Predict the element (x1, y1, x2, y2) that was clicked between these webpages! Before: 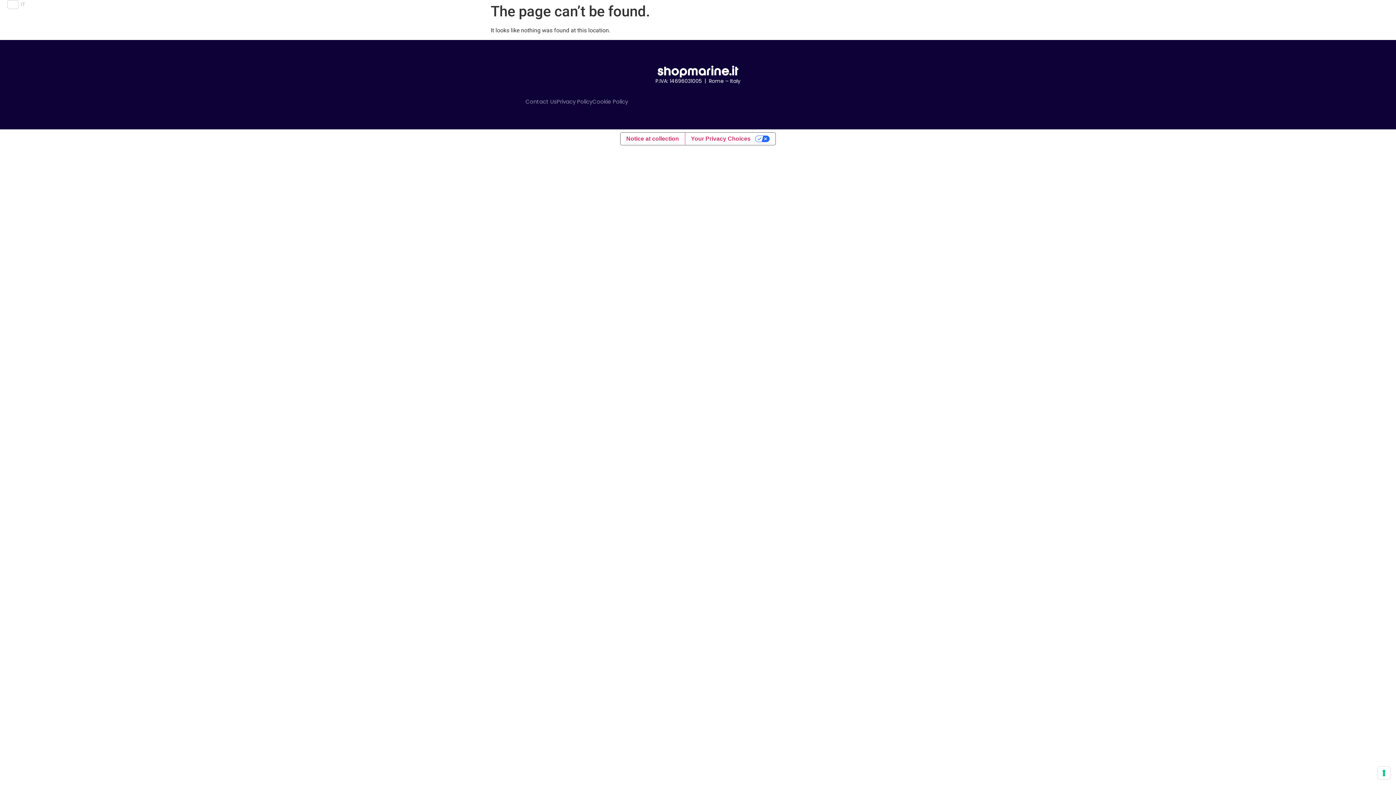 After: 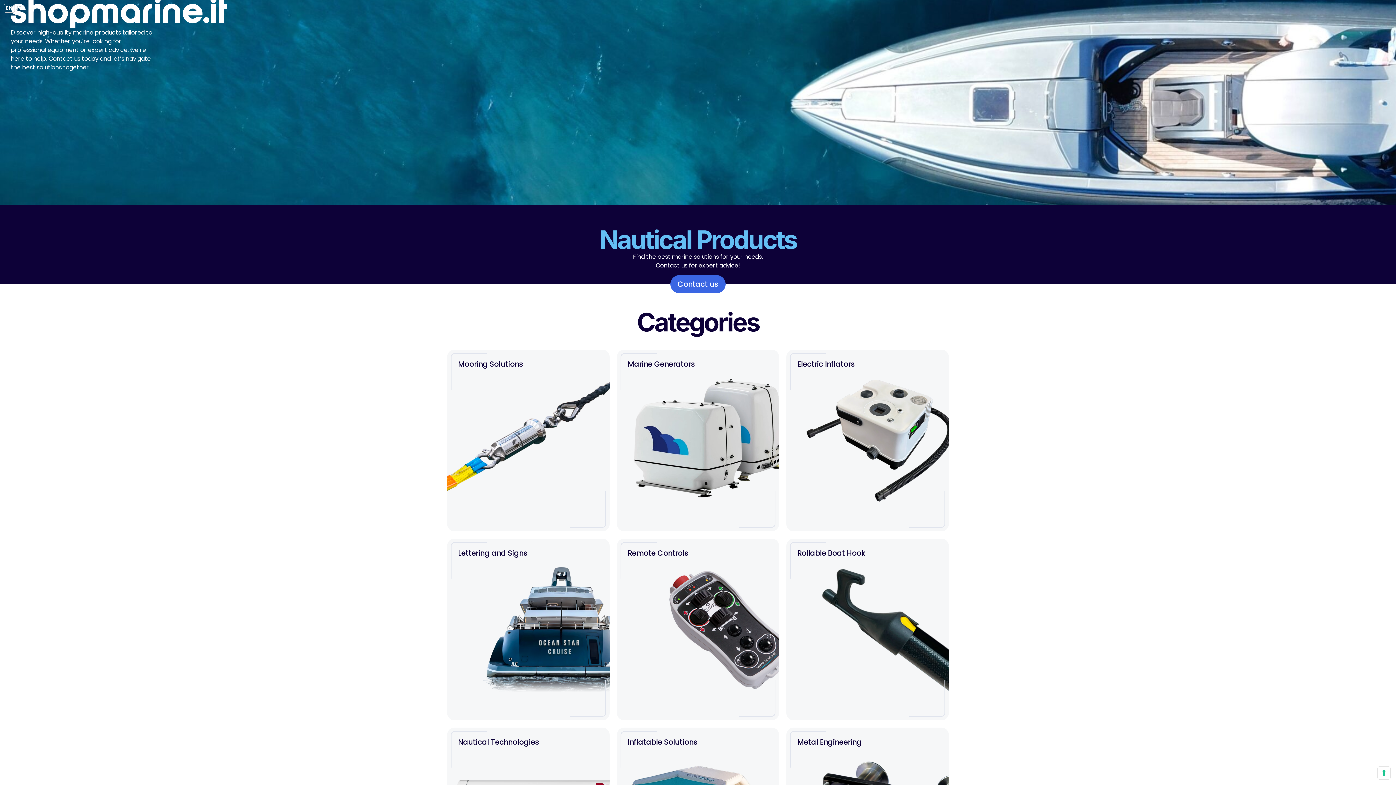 Action: label: EN bbox: (7, 0, 18, 9)